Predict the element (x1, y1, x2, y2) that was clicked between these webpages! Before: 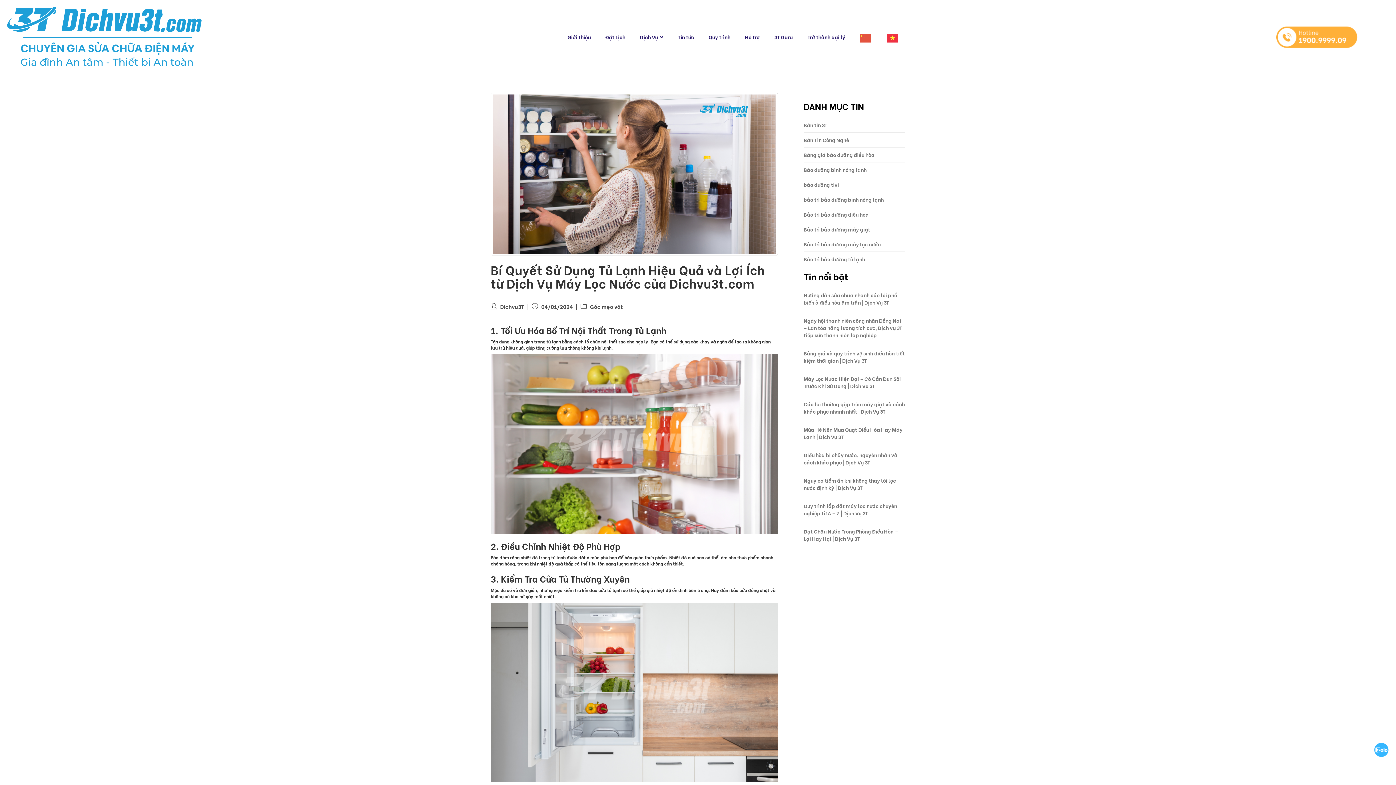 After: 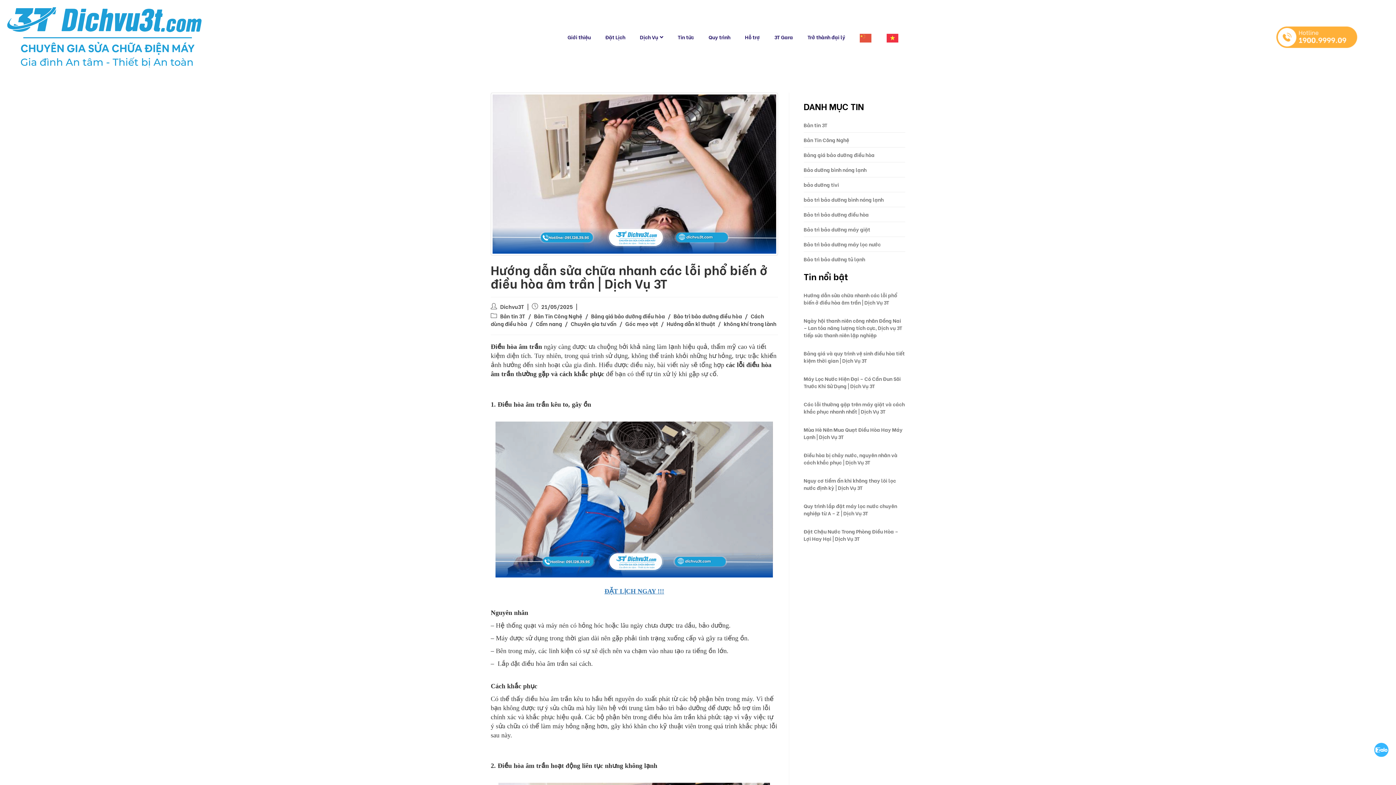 Action: label: Hướng dẫn sửa chữa nhanh các lỗi phổ biến ở điều hòa âm trần | Dịch Vụ 3T bbox: (803, 291, 905, 306)